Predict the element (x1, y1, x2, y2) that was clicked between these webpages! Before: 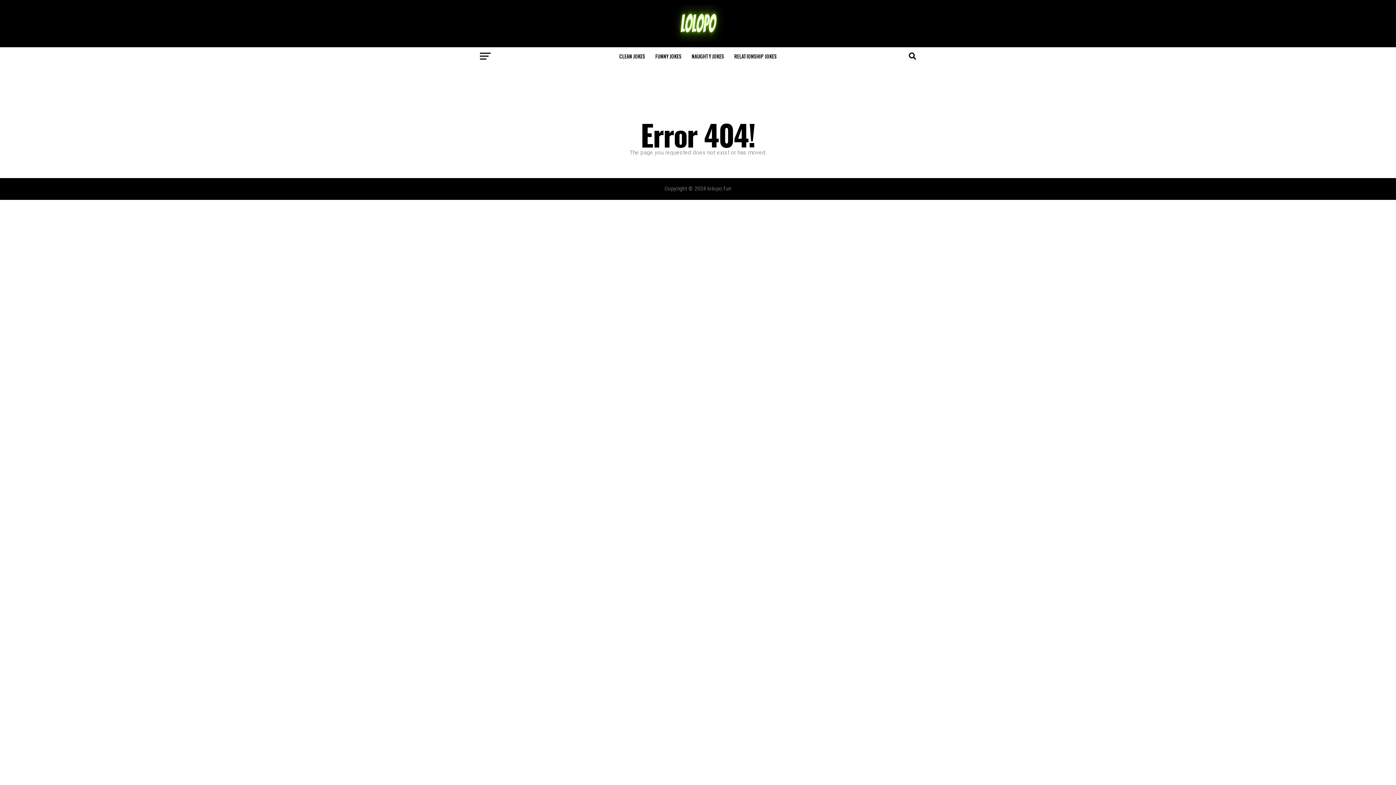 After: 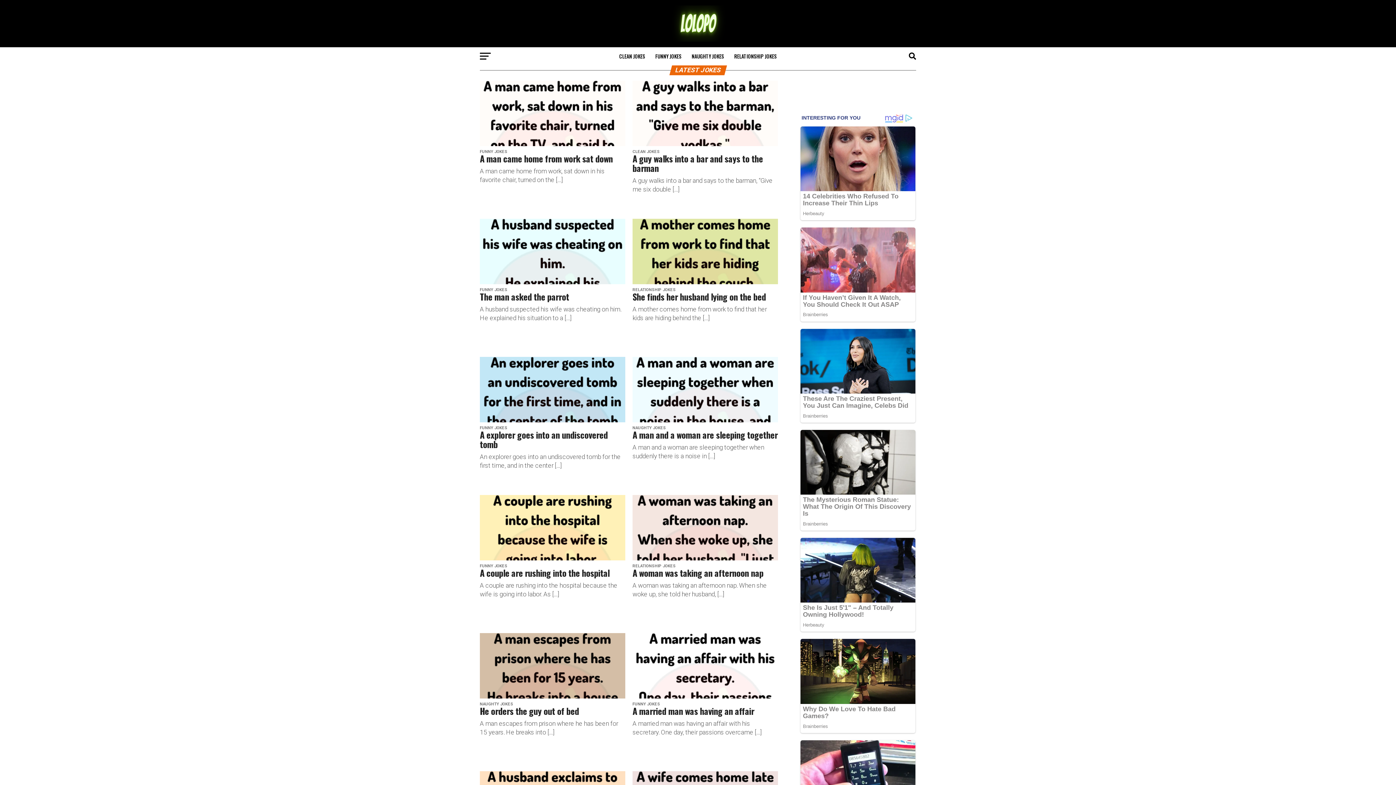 Action: bbox: (652, 36, 743, 43)